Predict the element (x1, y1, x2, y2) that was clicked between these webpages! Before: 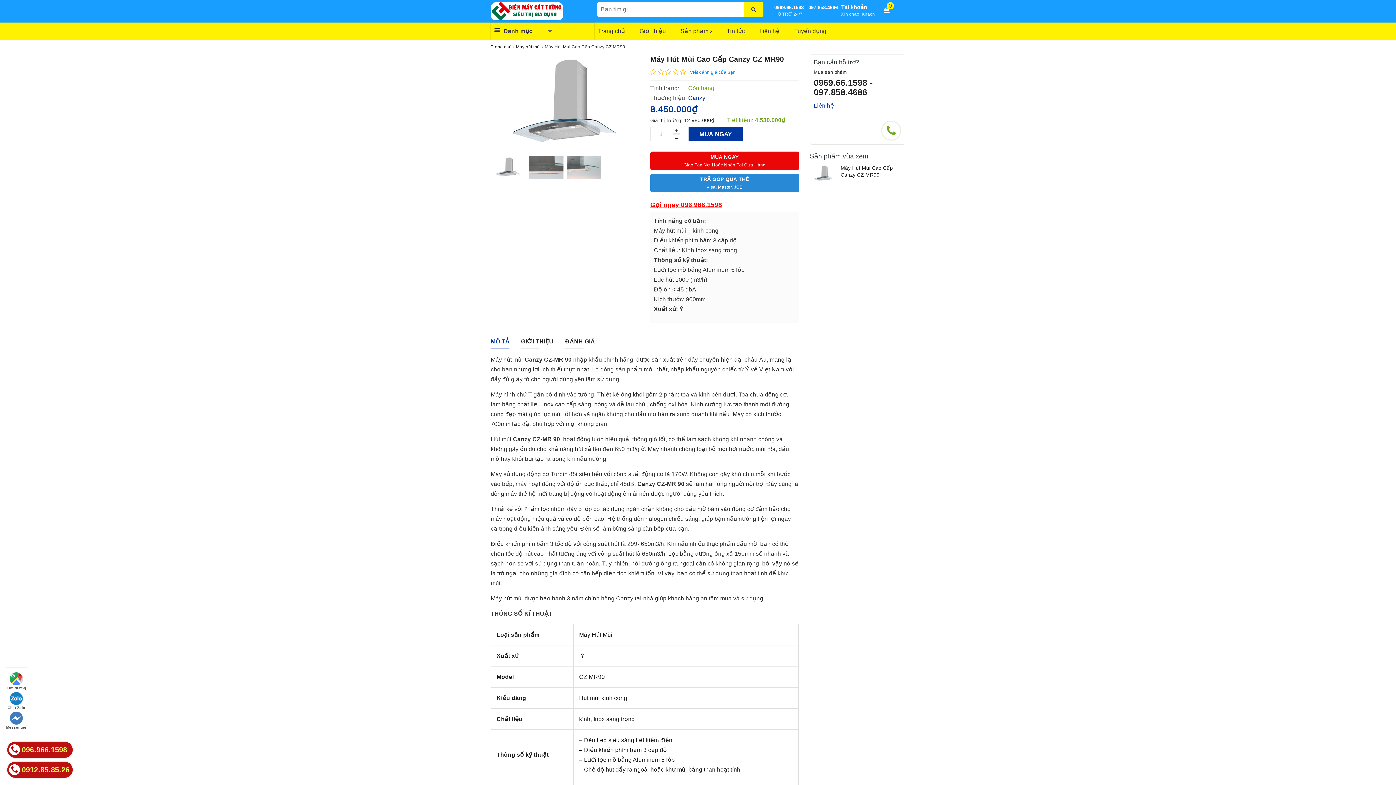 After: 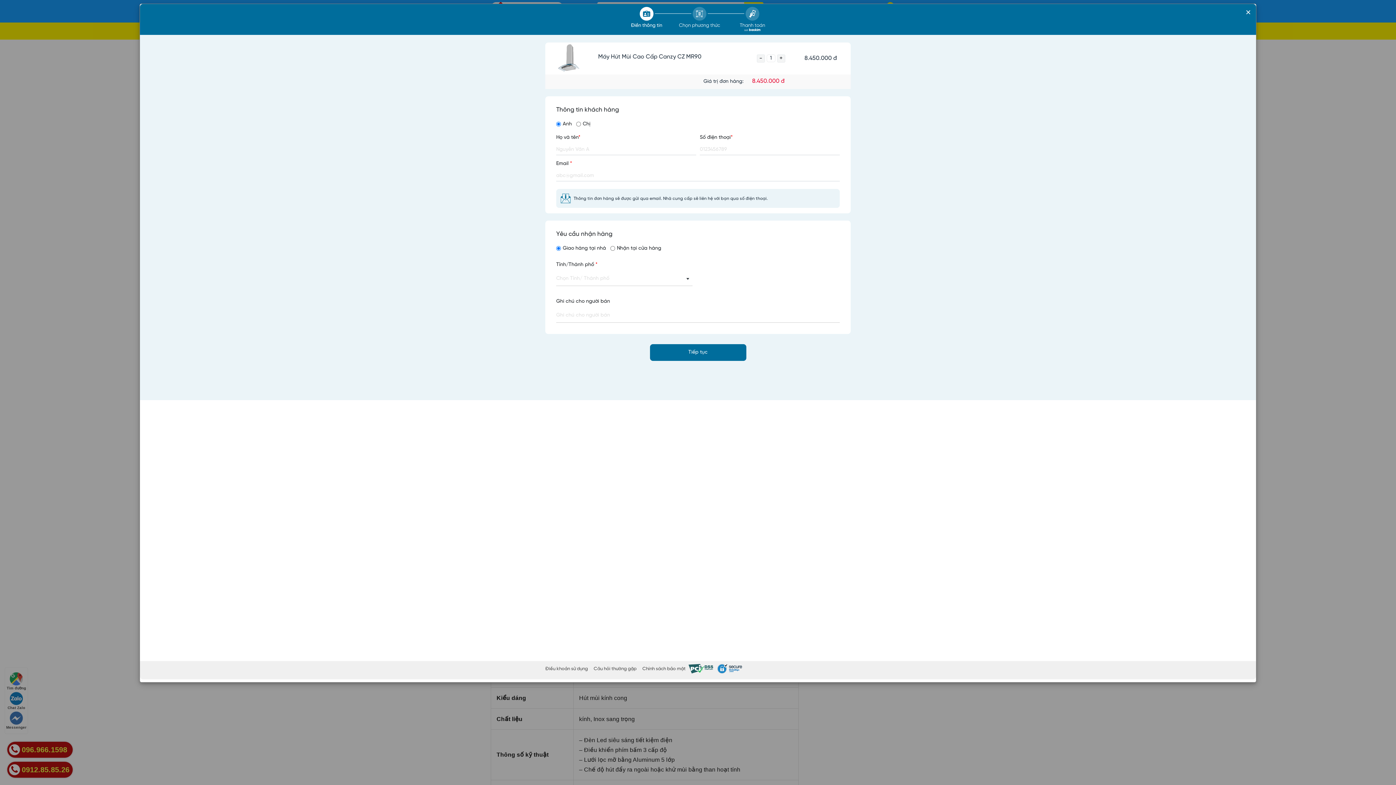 Action: bbox: (650, 151, 799, 170) label: MUA NGAY
Giao Tận Nơi Hoặc Nhận Tại Cửa Hàng